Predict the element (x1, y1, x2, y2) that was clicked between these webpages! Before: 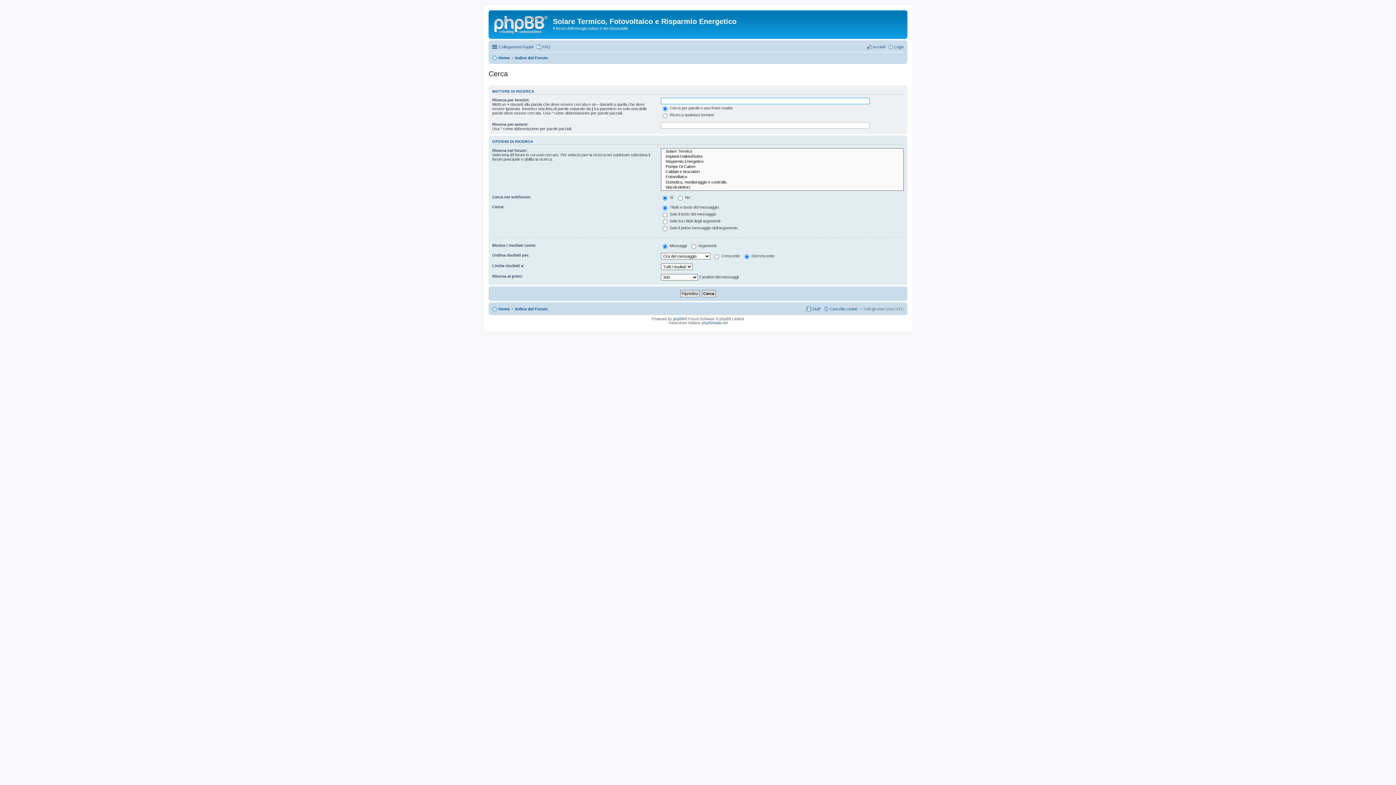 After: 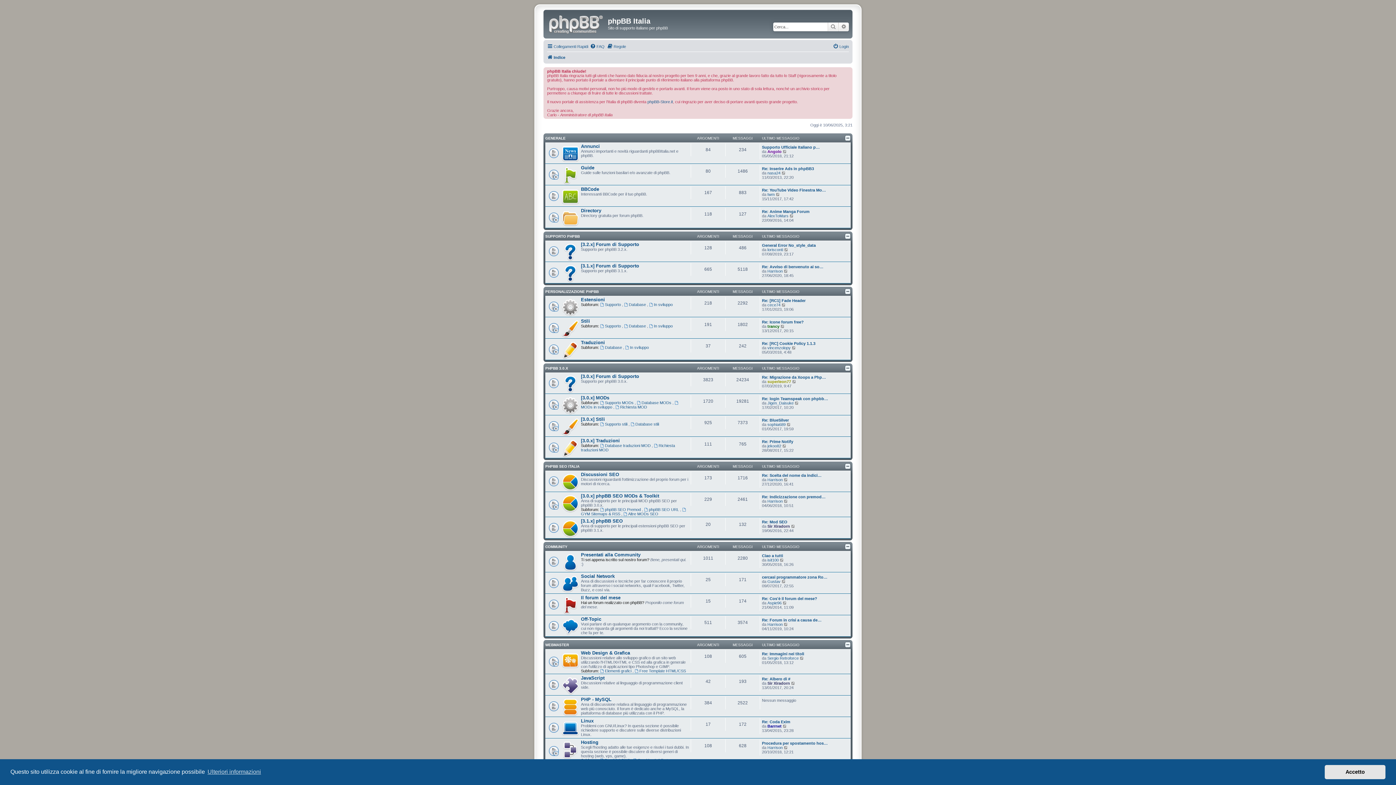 Action: bbox: (701, 321, 728, 325) label: phpBBItalia.net